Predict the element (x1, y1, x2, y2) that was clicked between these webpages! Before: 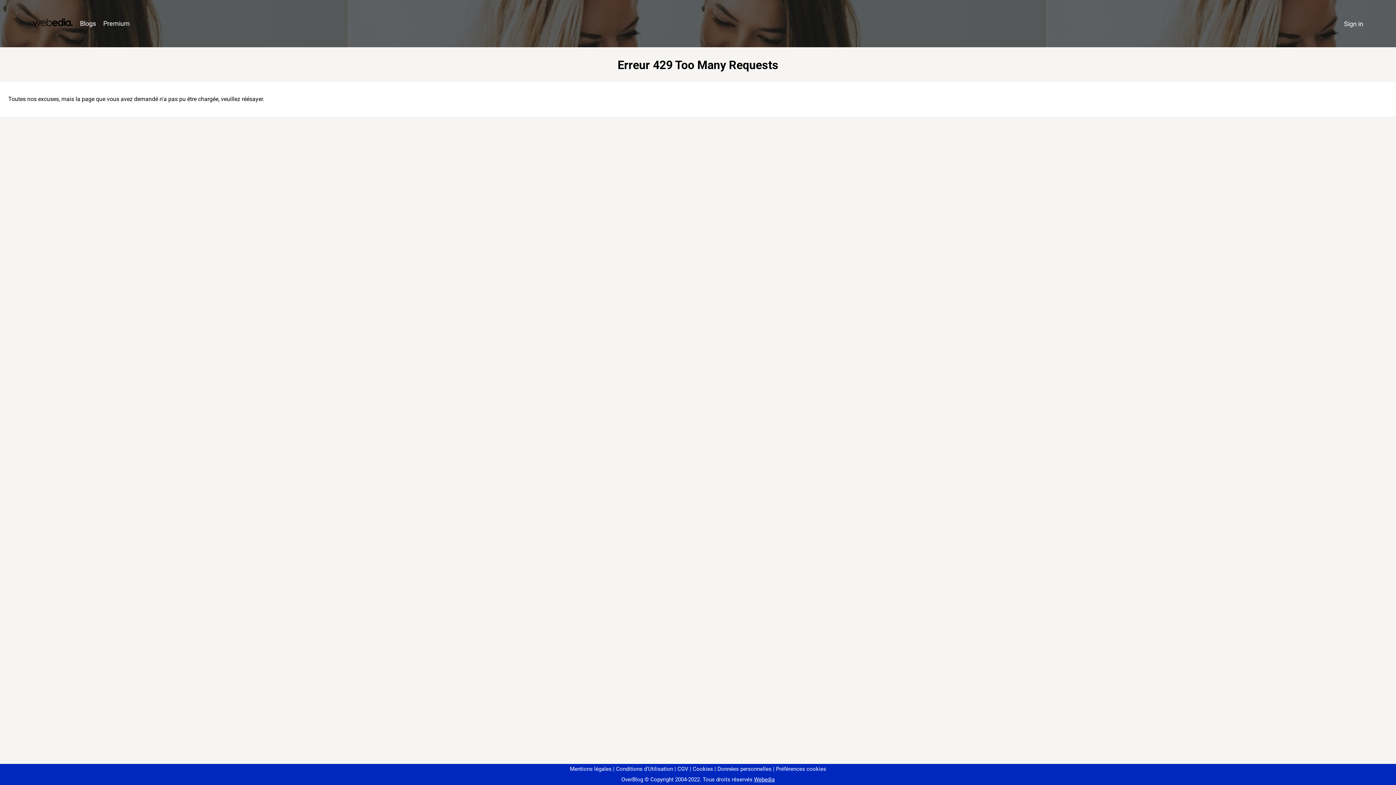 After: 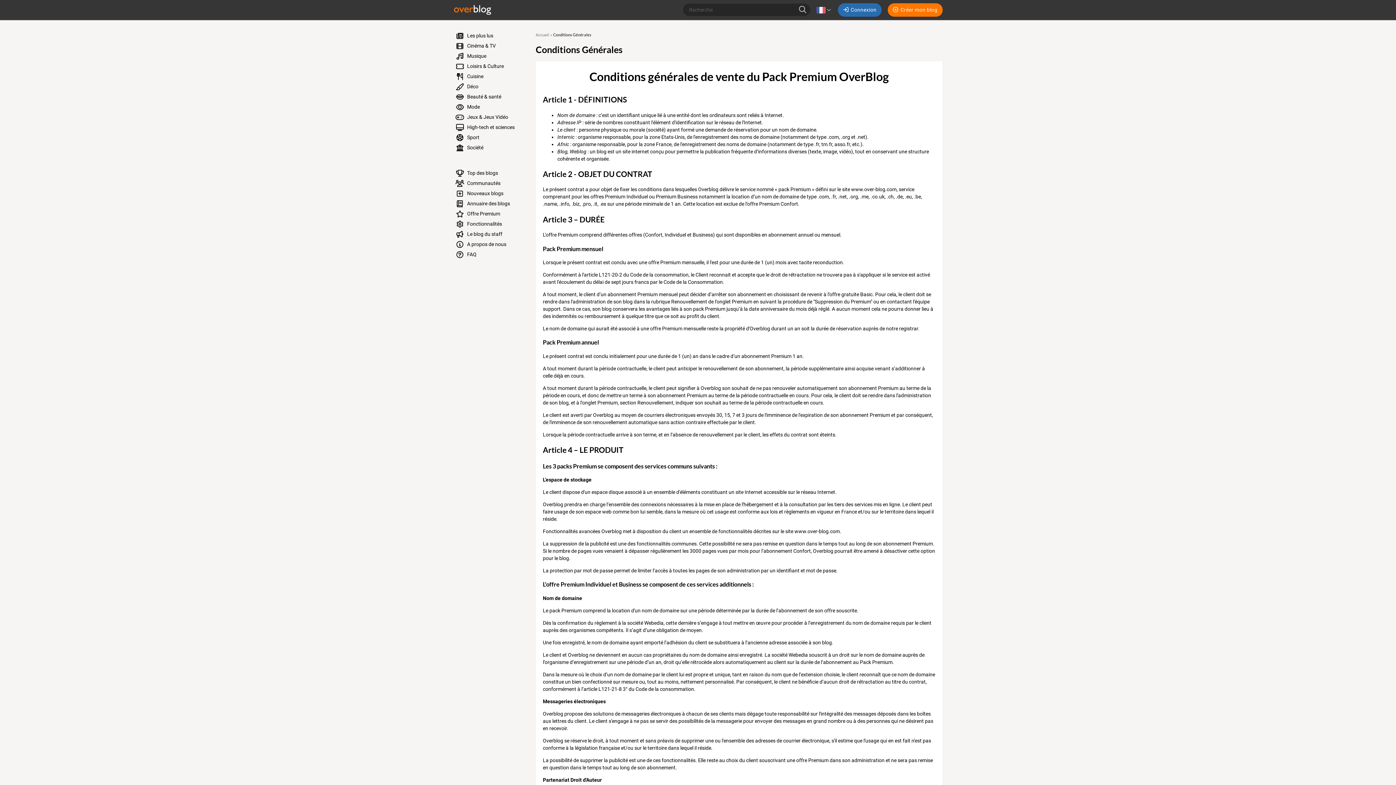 Action: label: CGV bbox: (674, 766, 688, 772)